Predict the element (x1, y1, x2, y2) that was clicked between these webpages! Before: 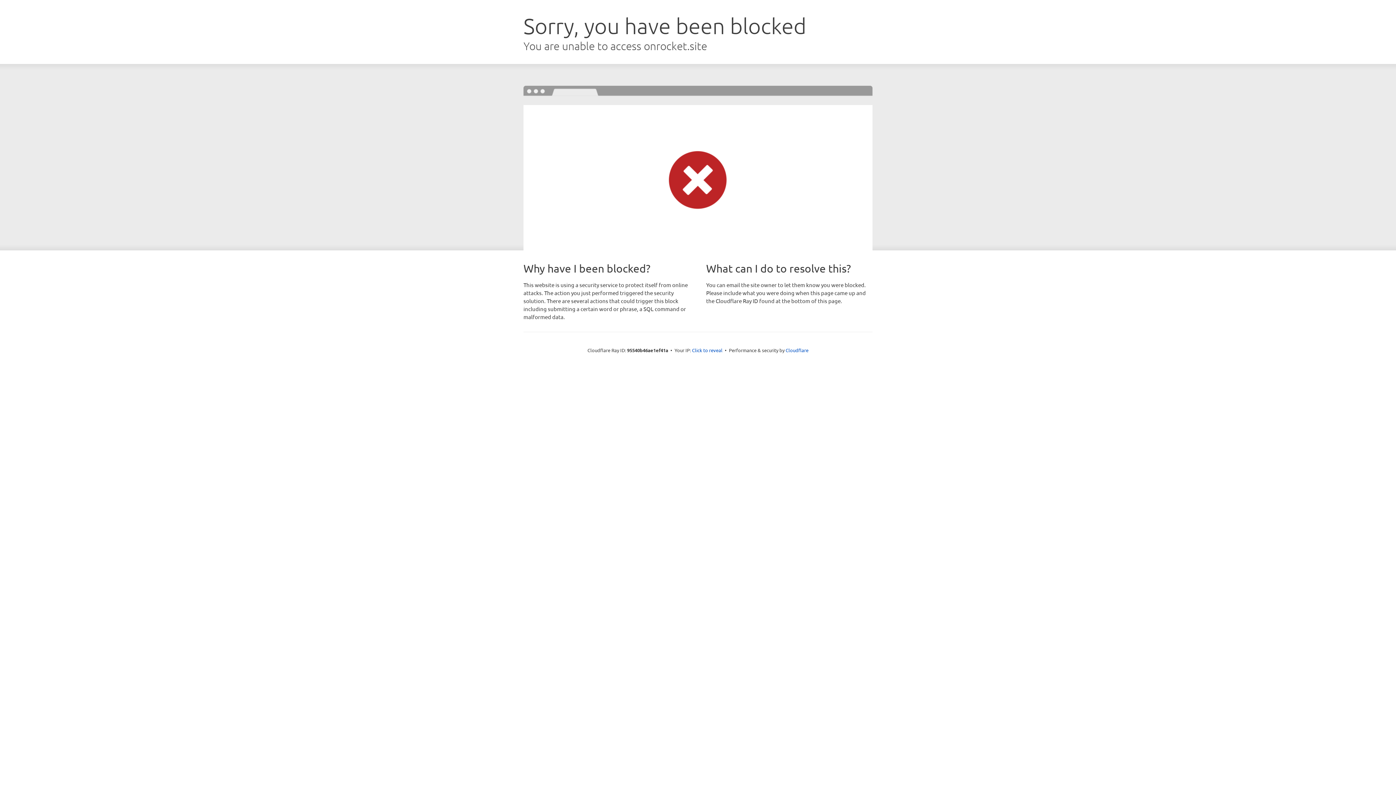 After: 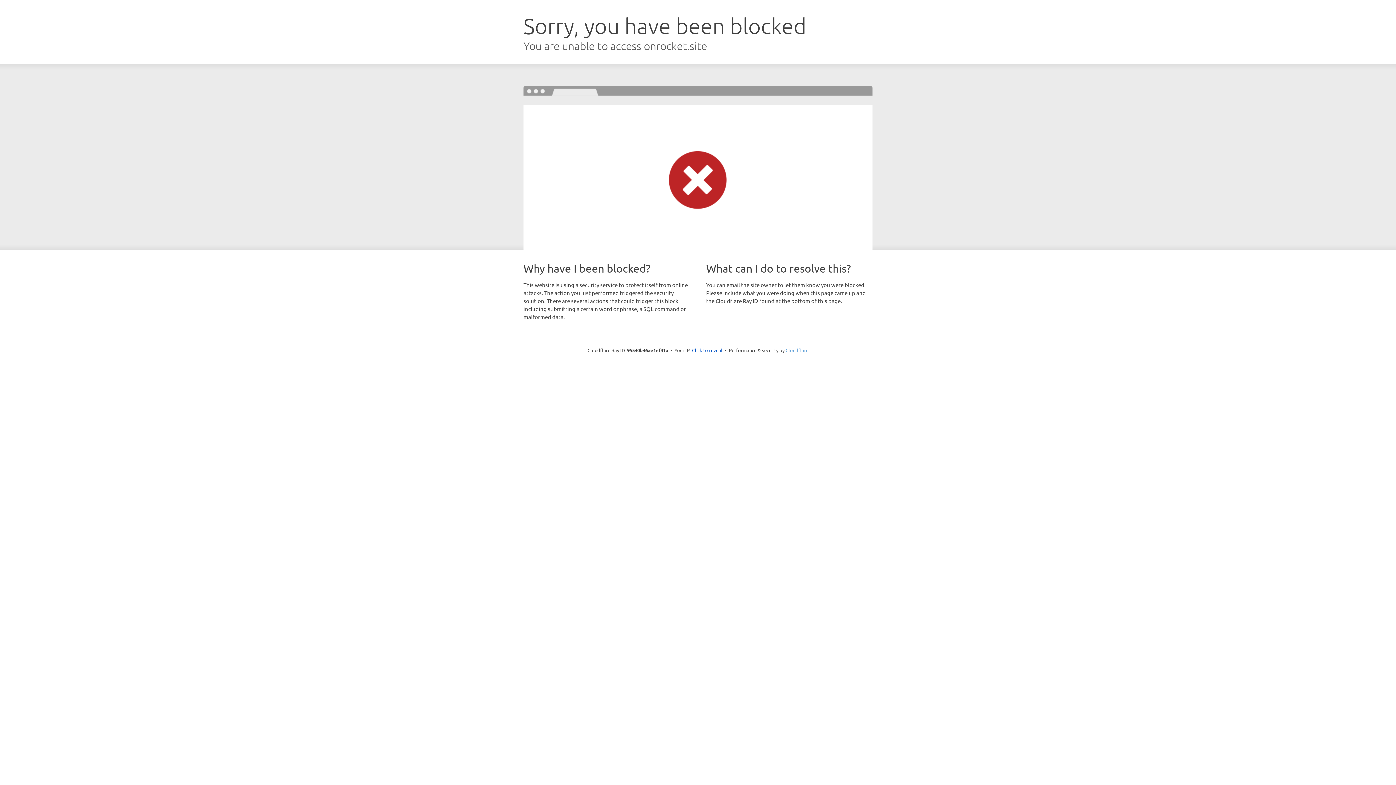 Action: bbox: (785, 347, 808, 353) label: Cloudflare